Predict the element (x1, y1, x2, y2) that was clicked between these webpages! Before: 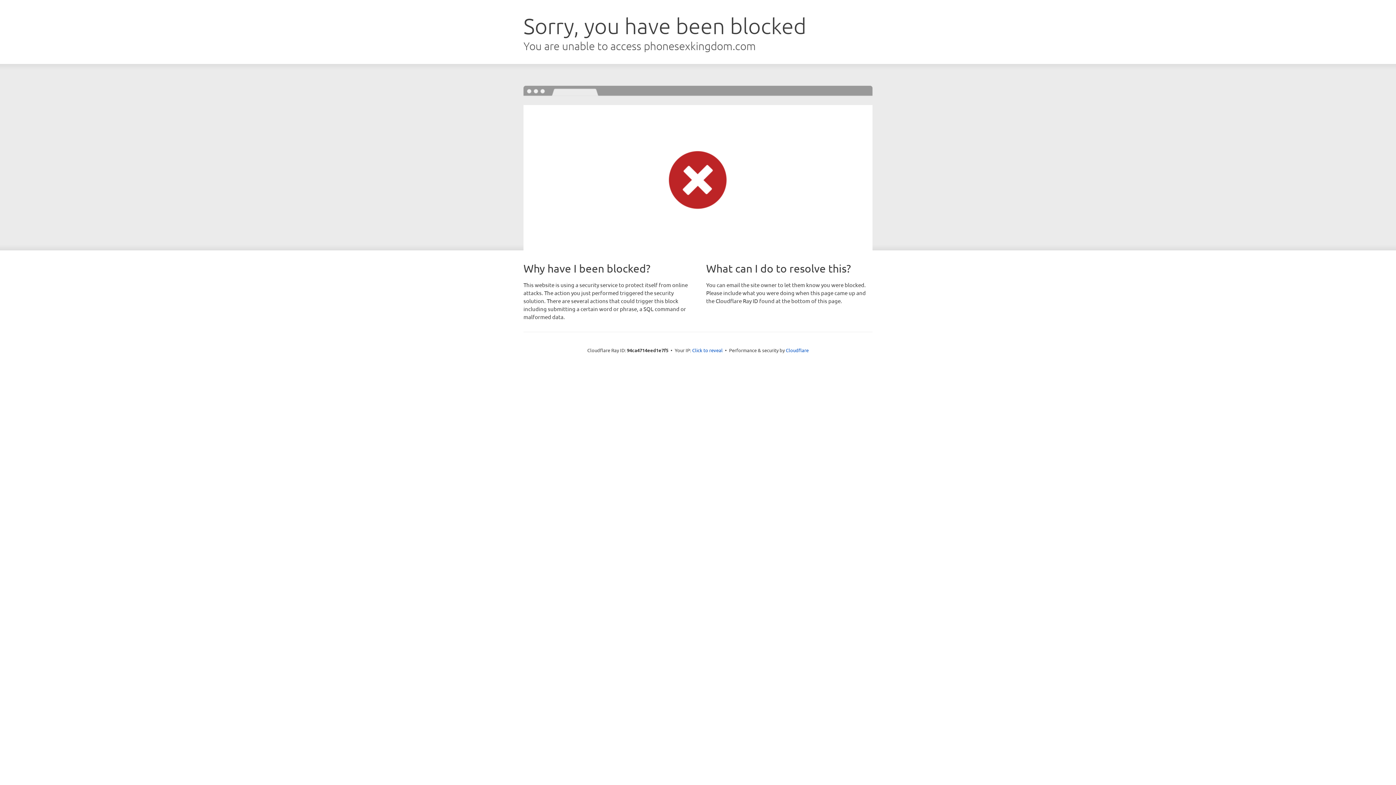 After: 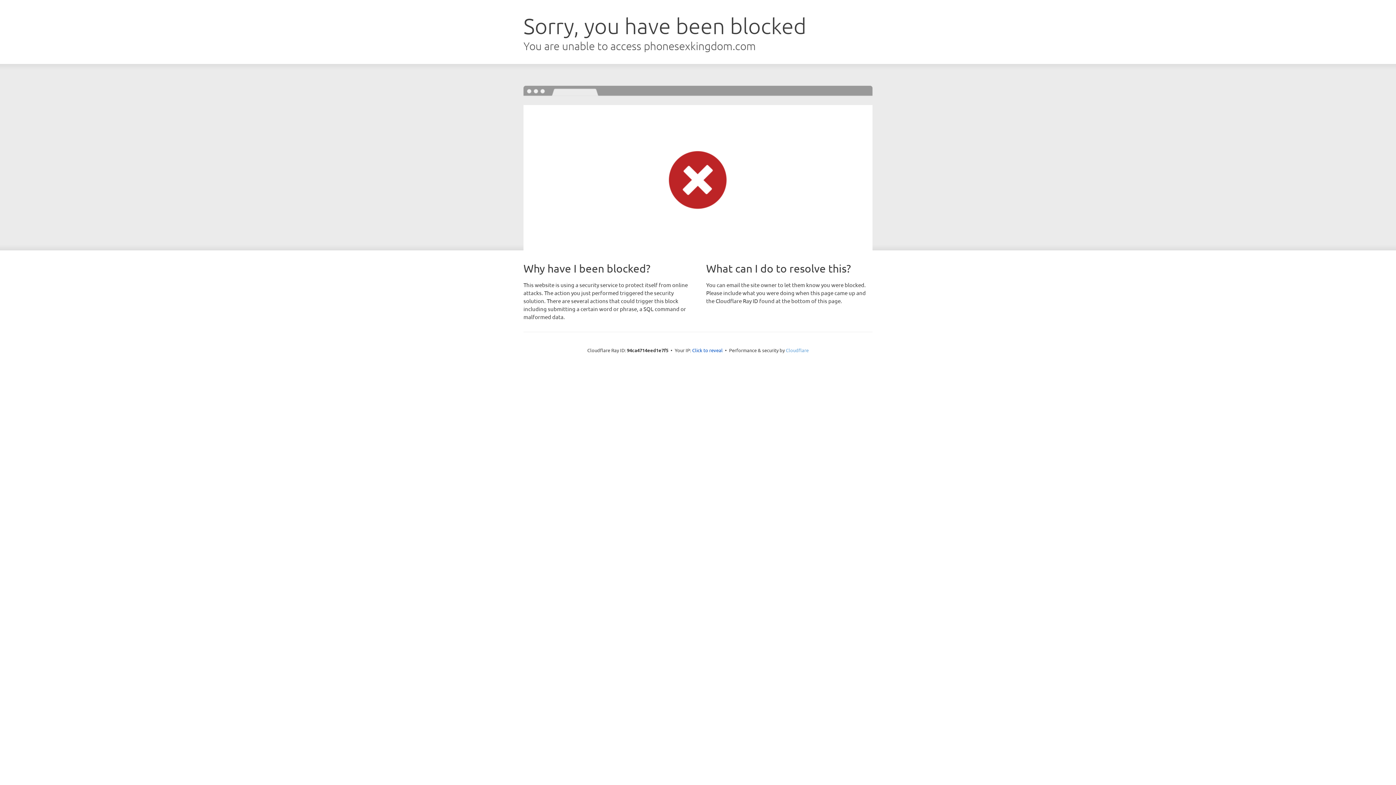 Action: label: Cloudflare bbox: (786, 347, 808, 353)